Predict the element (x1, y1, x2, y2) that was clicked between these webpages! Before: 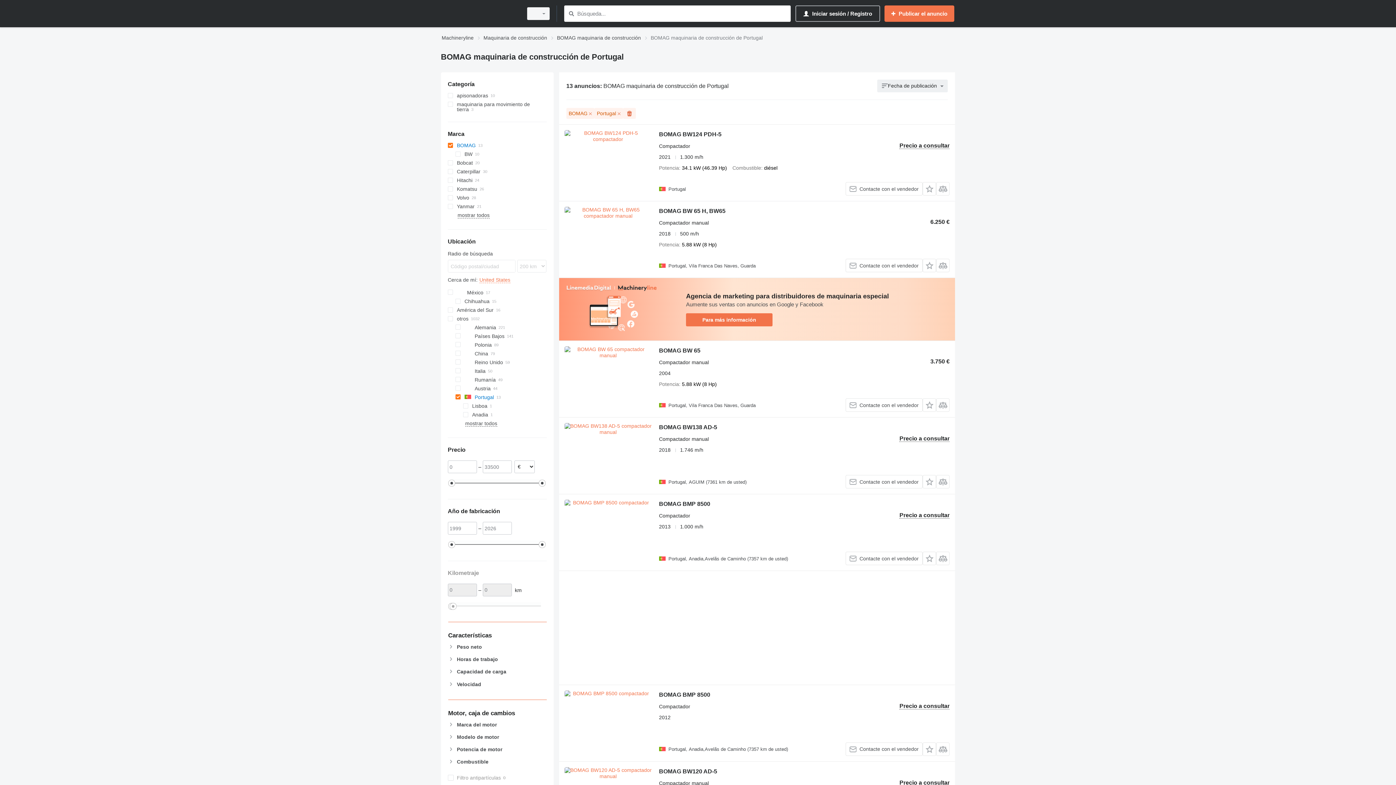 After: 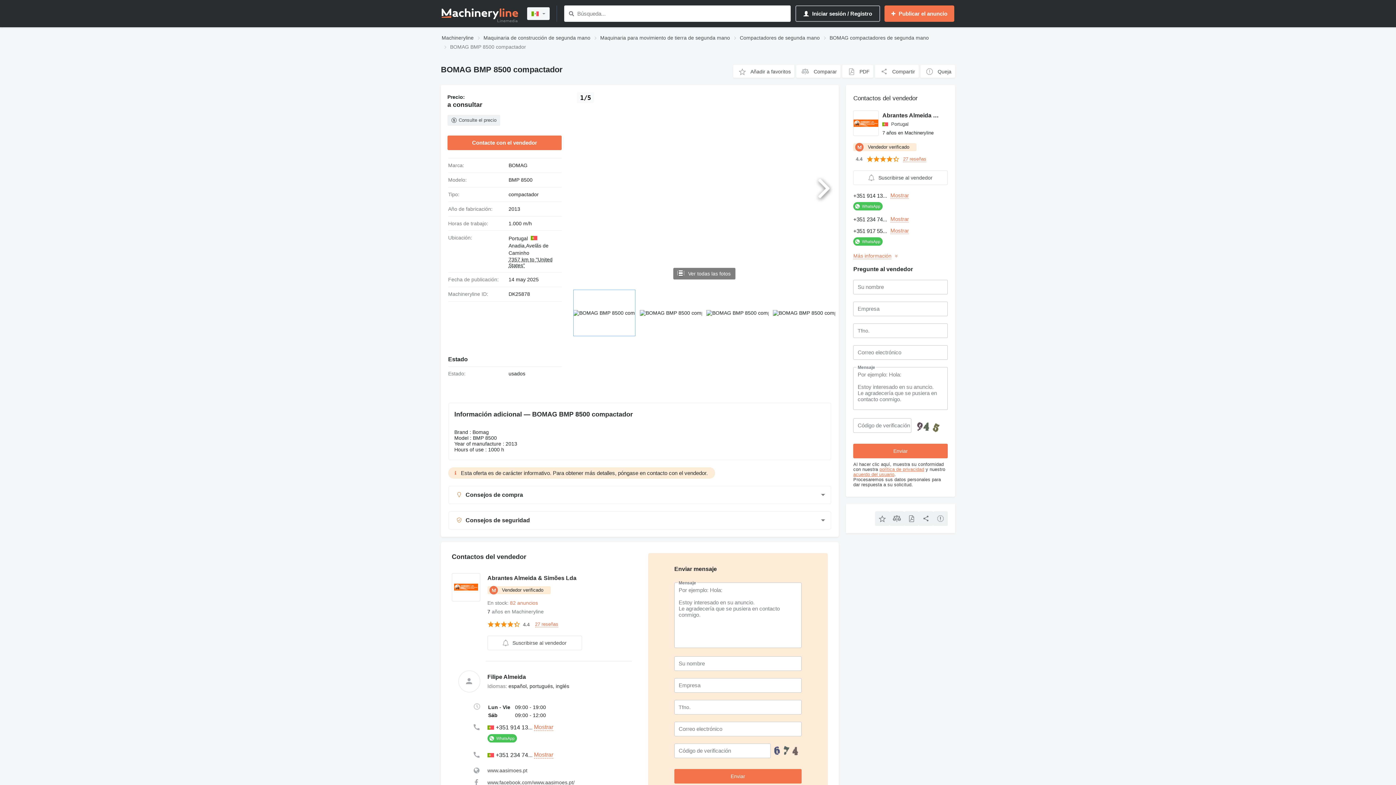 Action: bbox: (564, 500, 651, 565)